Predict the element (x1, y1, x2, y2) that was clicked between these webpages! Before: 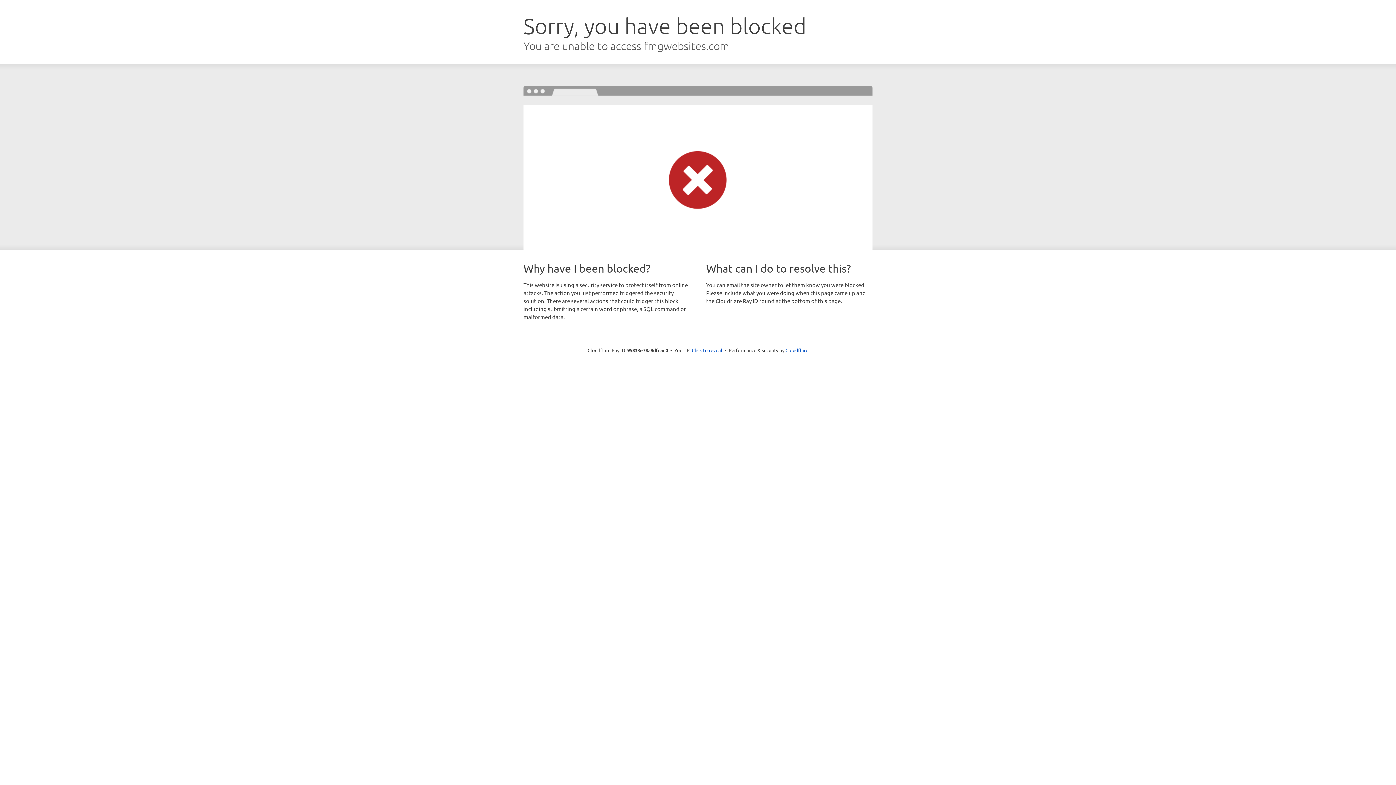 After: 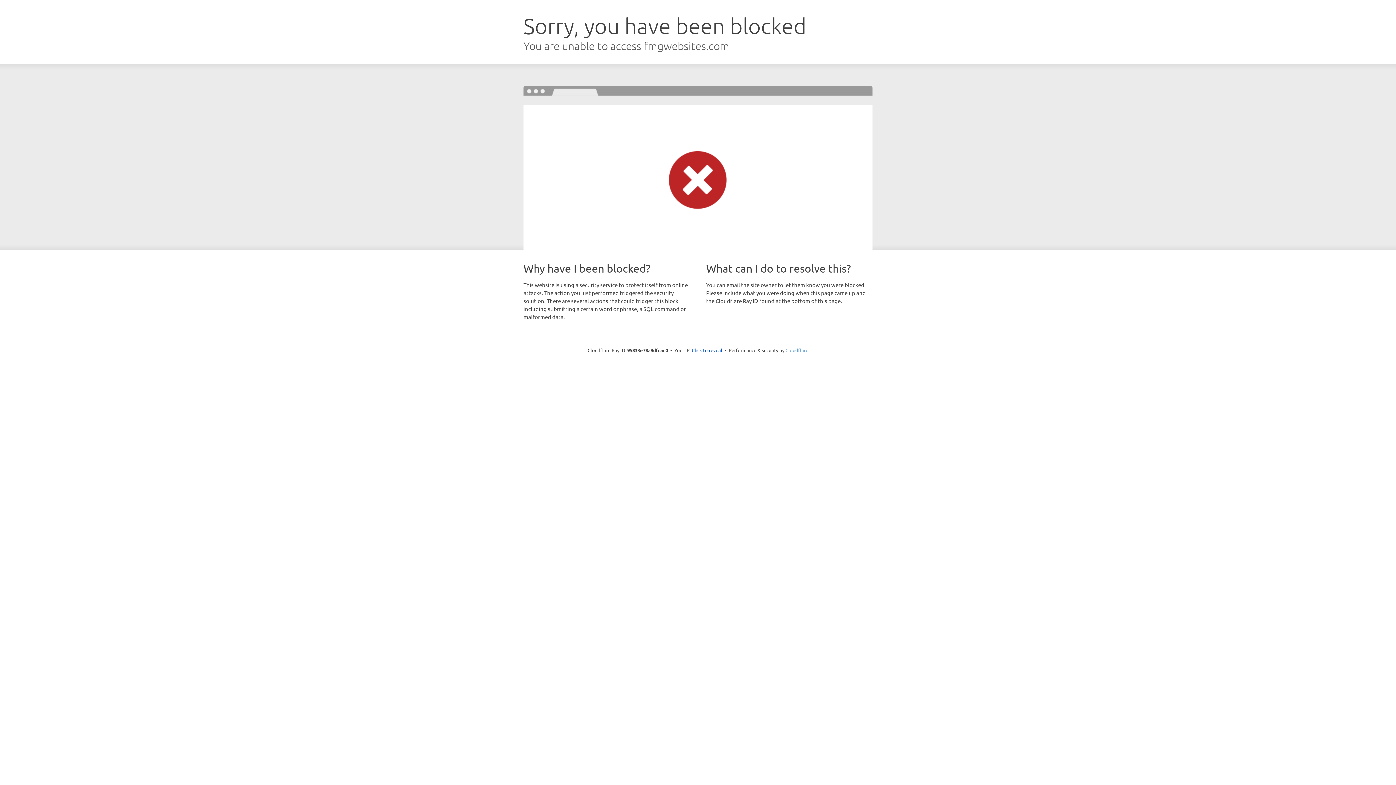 Action: label: Cloudflare bbox: (785, 347, 808, 353)